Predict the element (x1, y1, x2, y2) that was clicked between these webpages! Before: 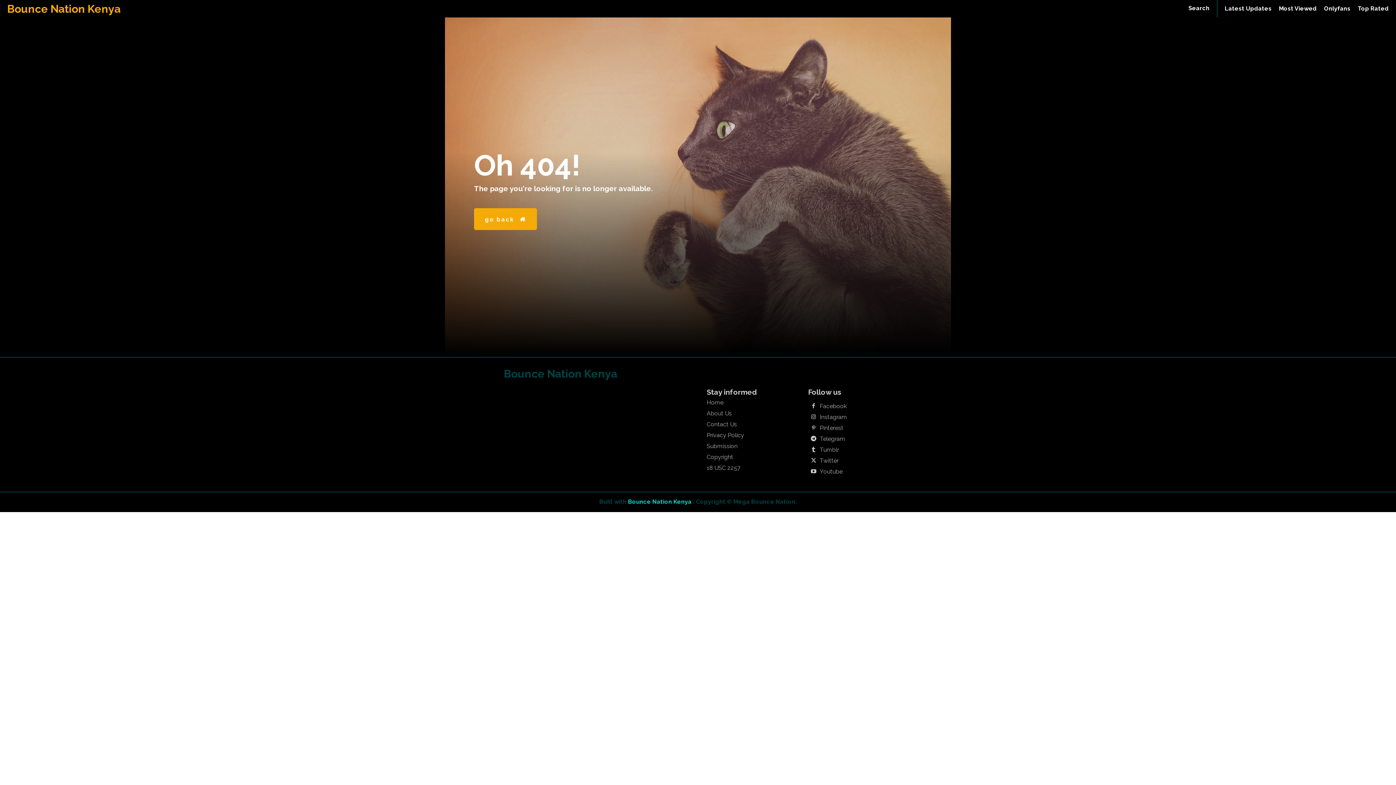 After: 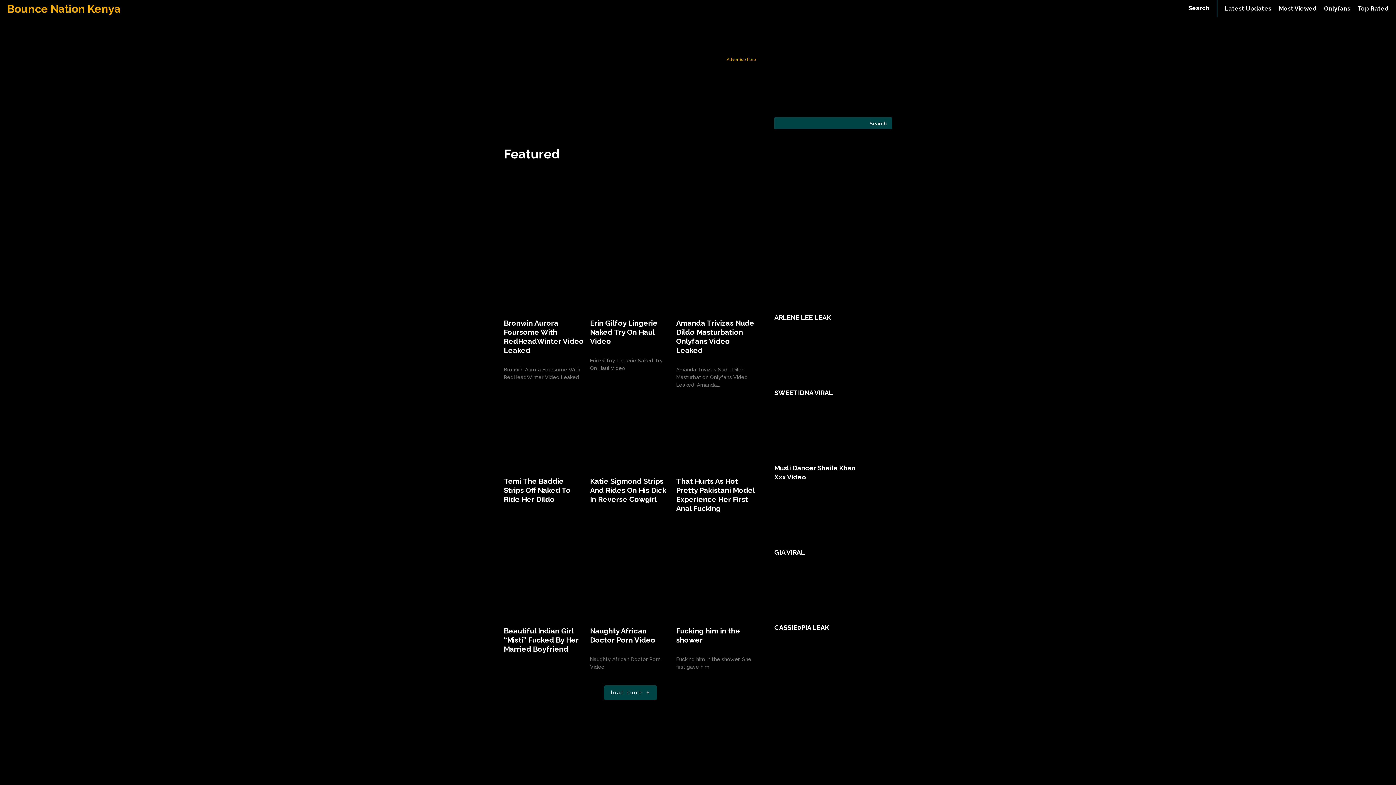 Action: label: Home bbox: (706, 397, 790, 408)